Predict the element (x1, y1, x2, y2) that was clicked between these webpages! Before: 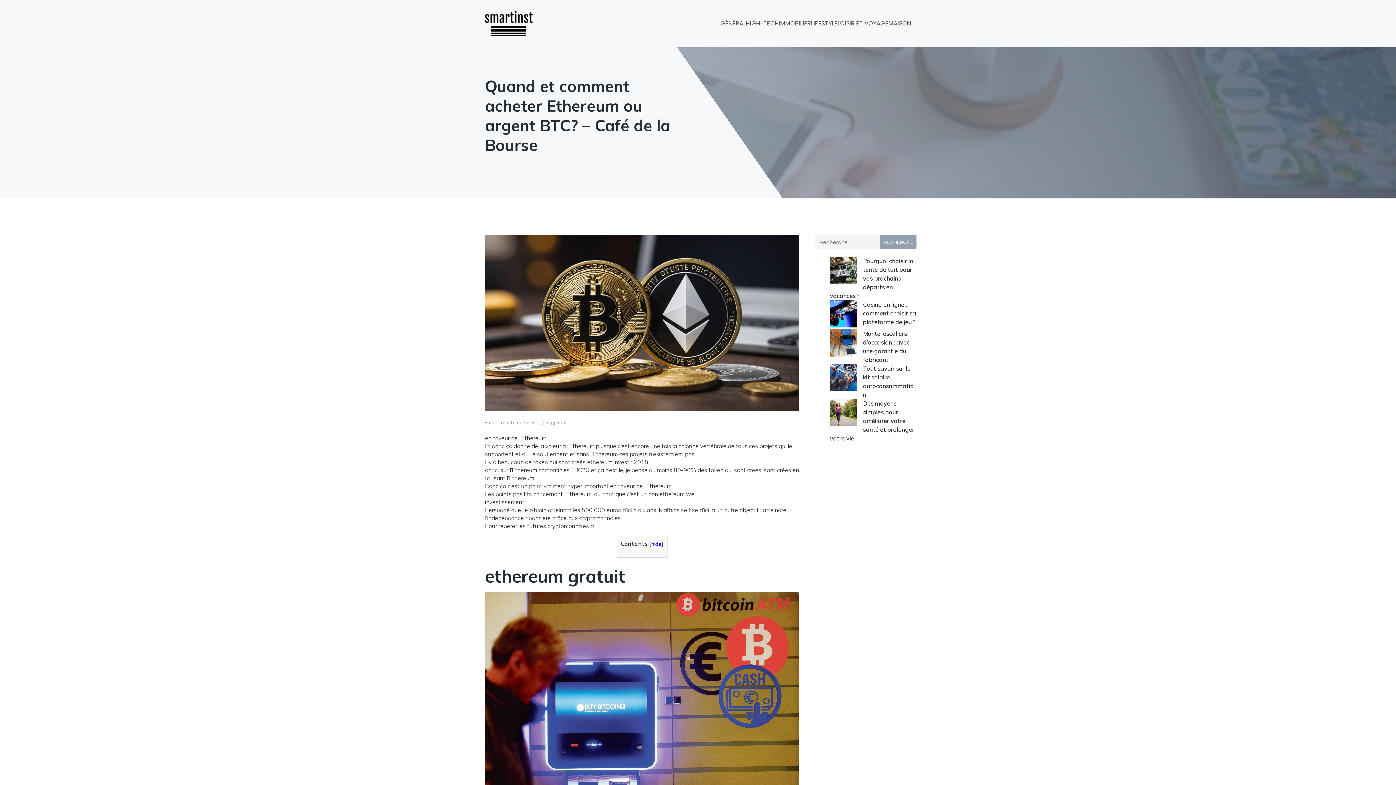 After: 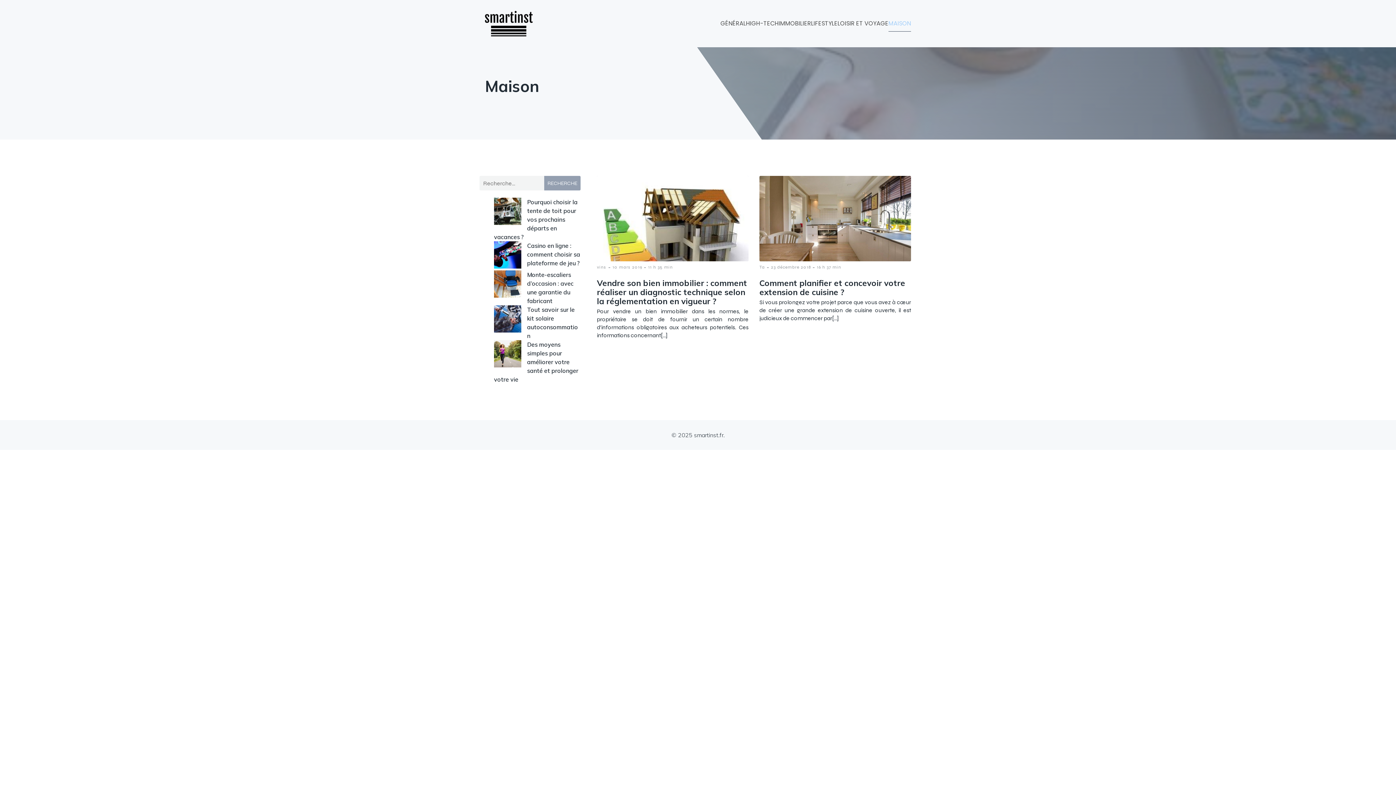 Action: label: MAISON bbox: (888, 15, 911, 31)